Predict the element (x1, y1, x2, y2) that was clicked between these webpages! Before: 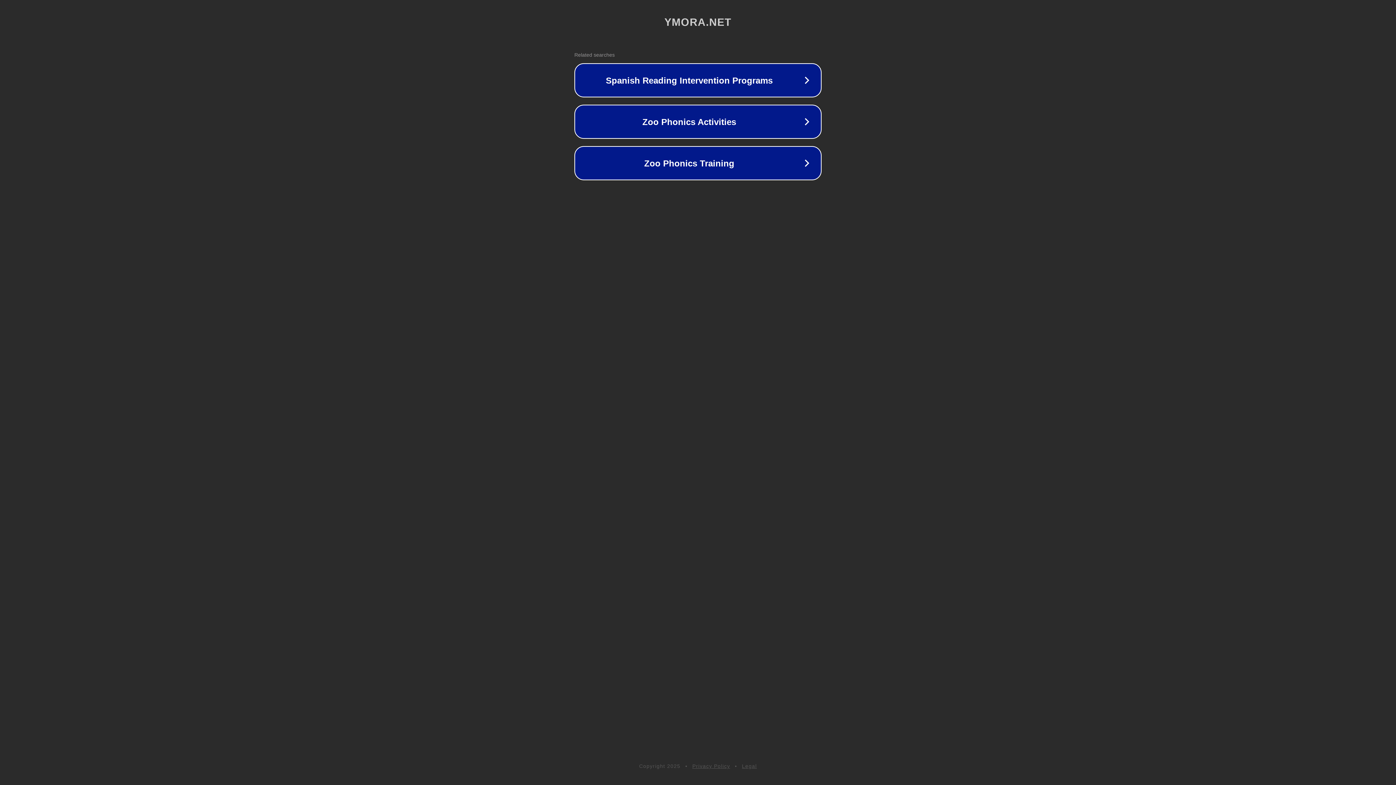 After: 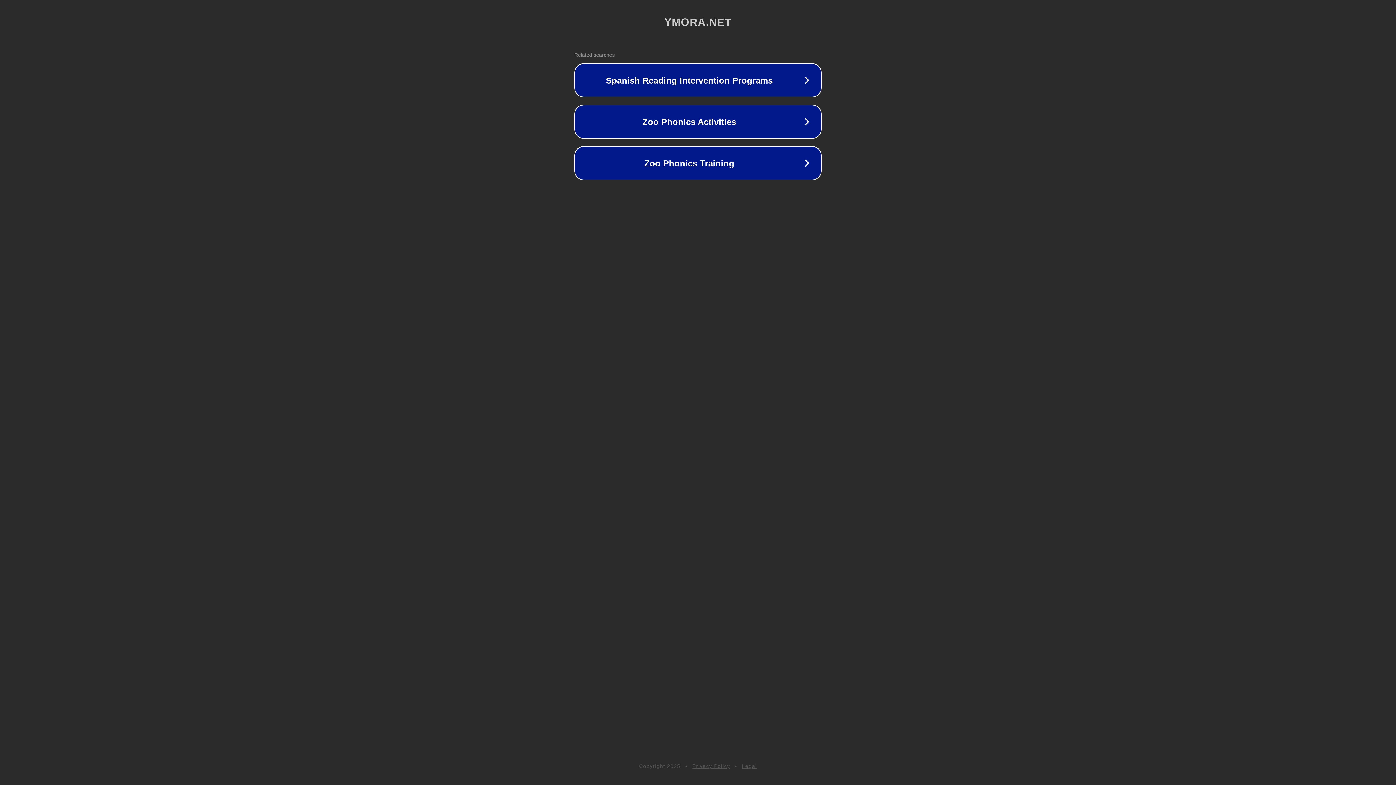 Action: bbox: (742, 763, 757, 769) label: Legal